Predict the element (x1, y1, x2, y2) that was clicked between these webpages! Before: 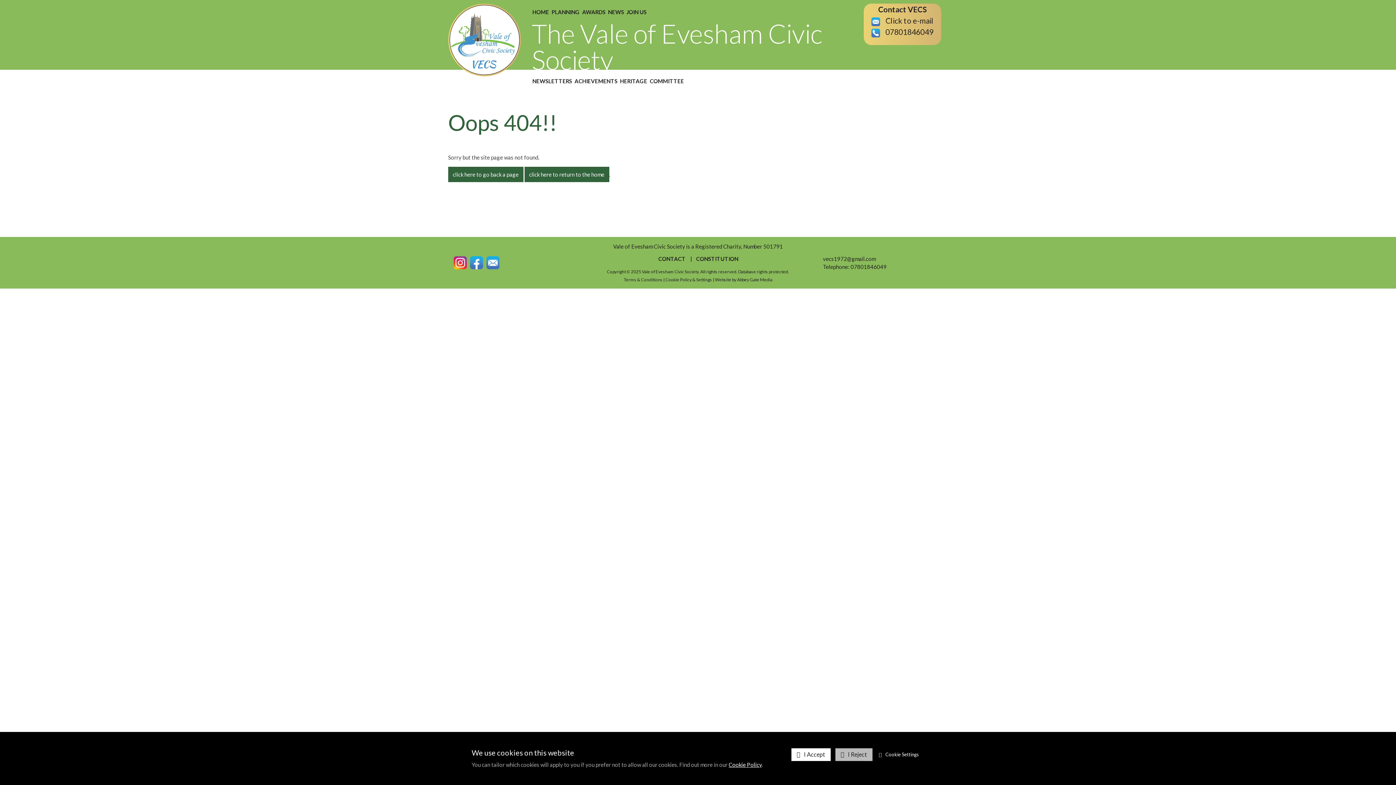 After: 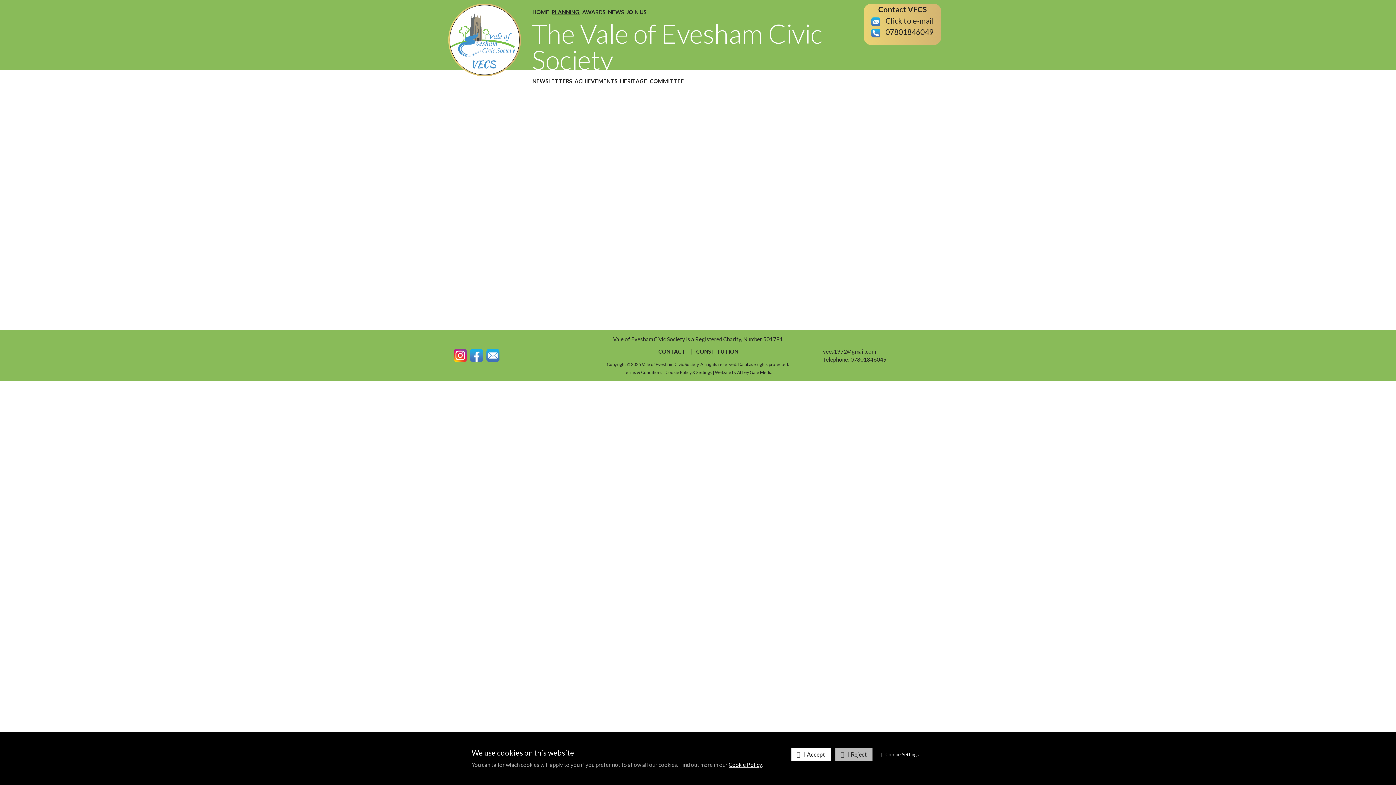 Action: bbox: (551, 3, 580, 20) label: PLANNING